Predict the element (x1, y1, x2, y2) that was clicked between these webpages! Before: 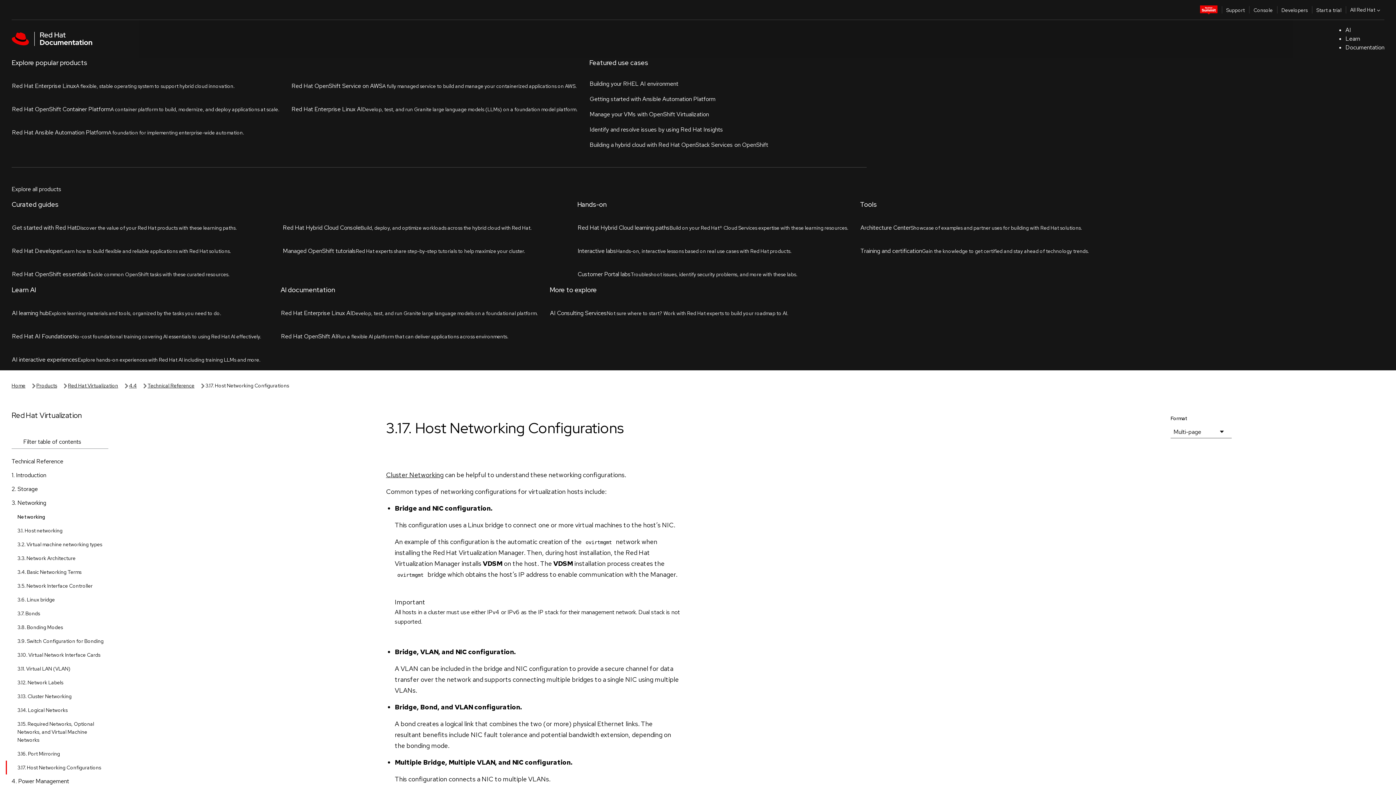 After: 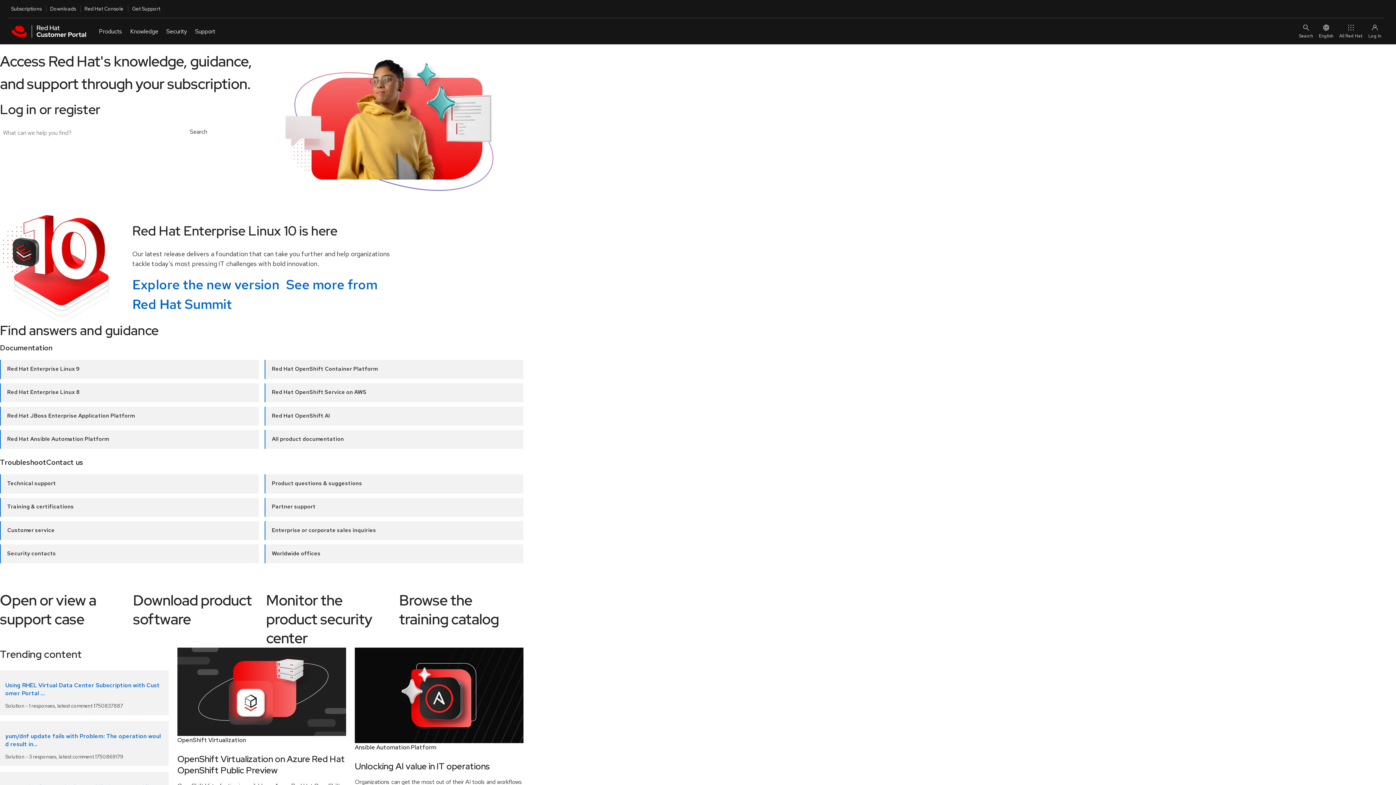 Action: bbox: (1222, 0, 1249, 18) label: Support